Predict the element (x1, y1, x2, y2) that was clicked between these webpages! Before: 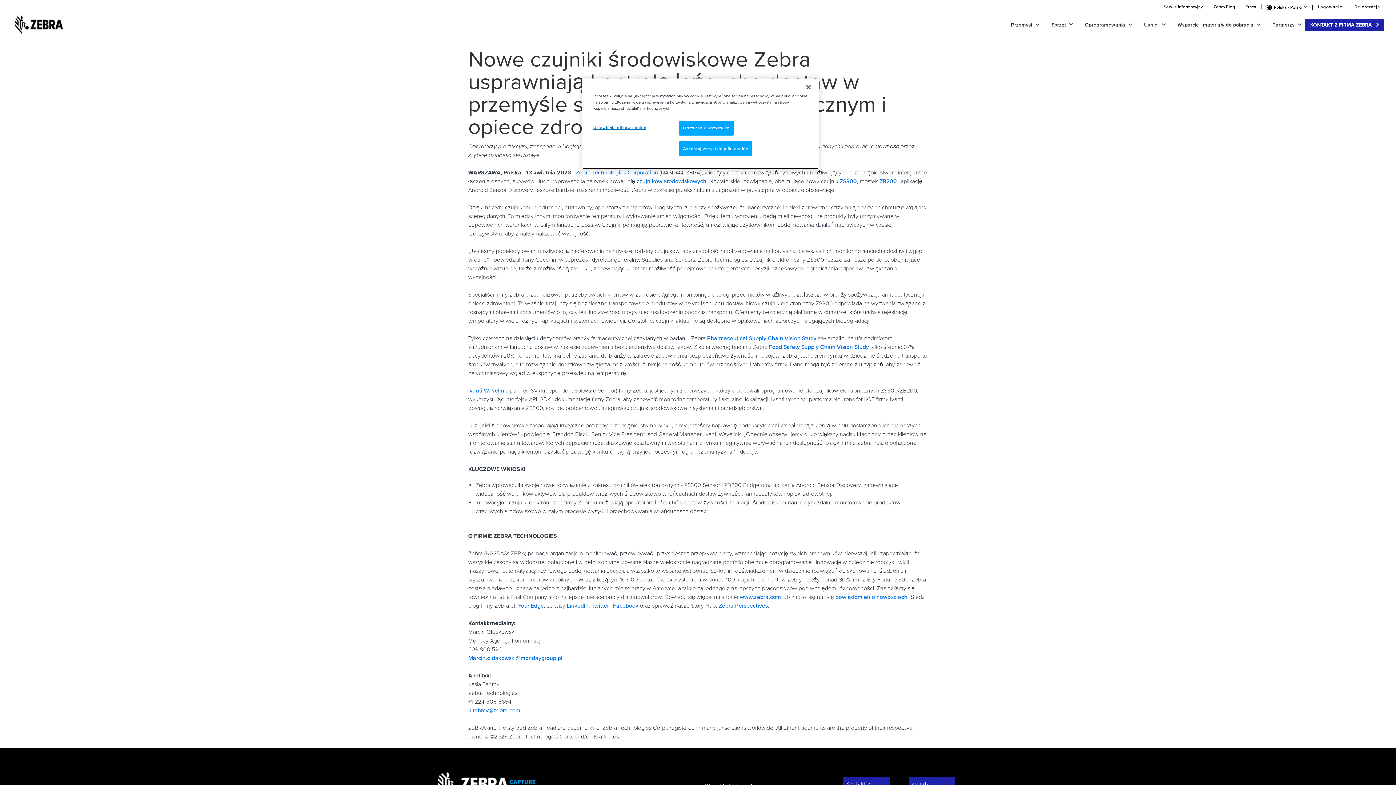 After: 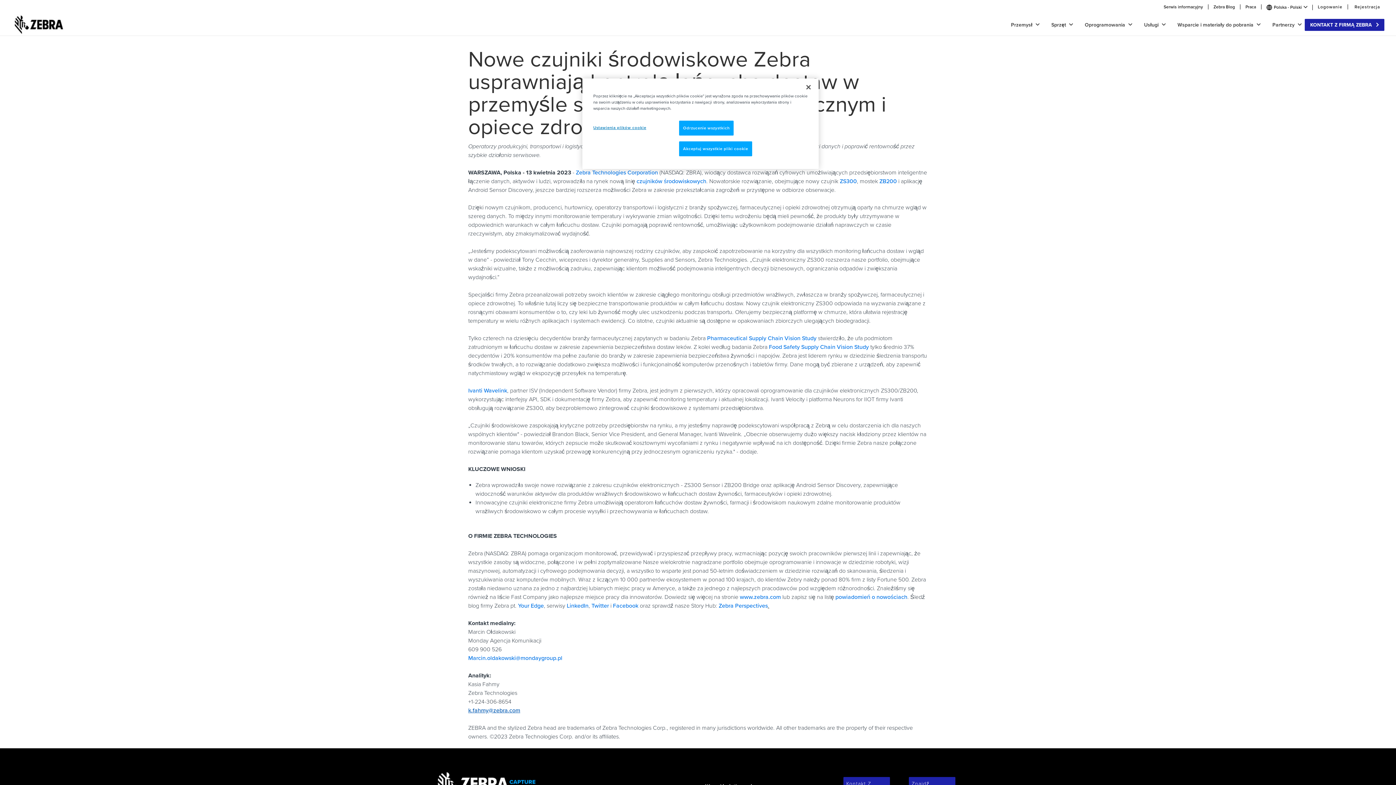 Action: label: k.fahmy@zebra.com bbox: (468, 707, 520, 714)